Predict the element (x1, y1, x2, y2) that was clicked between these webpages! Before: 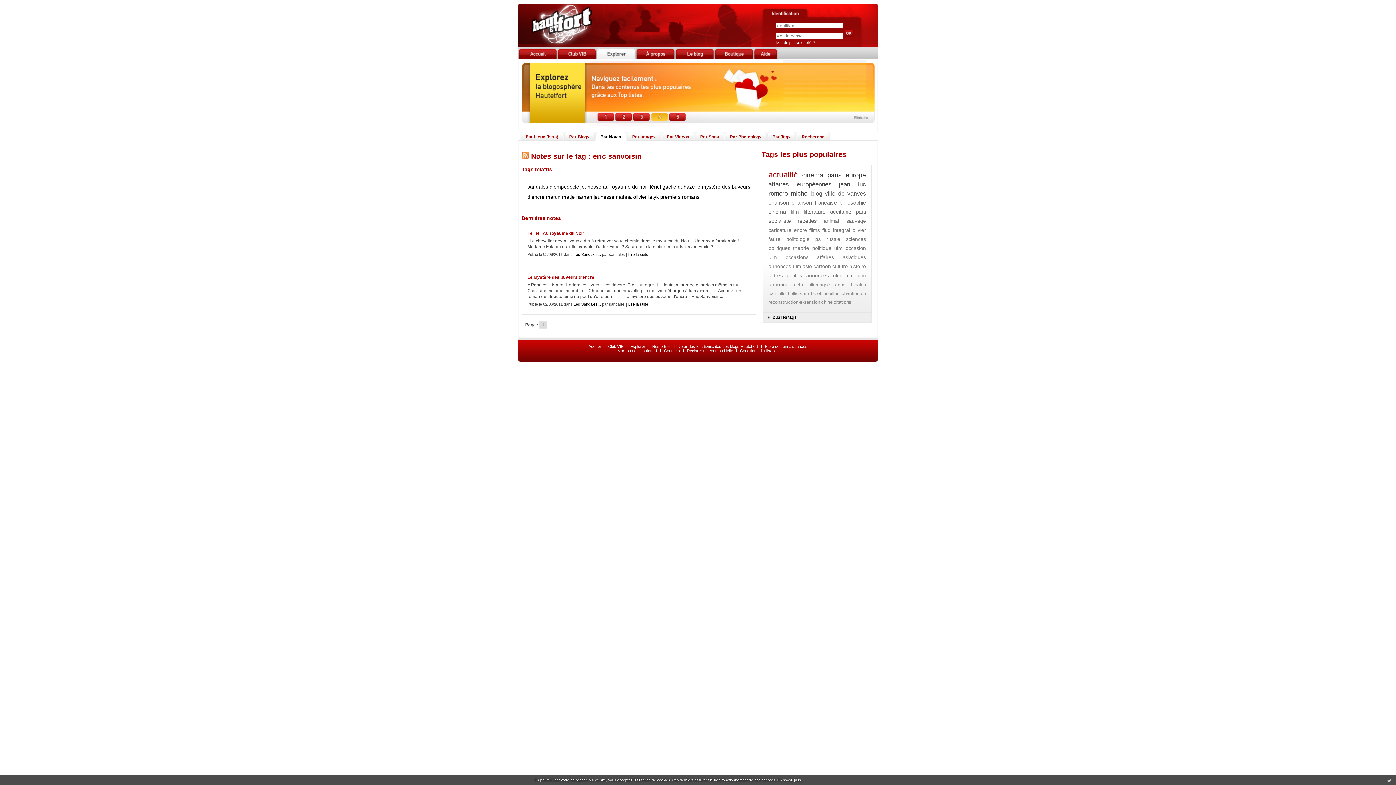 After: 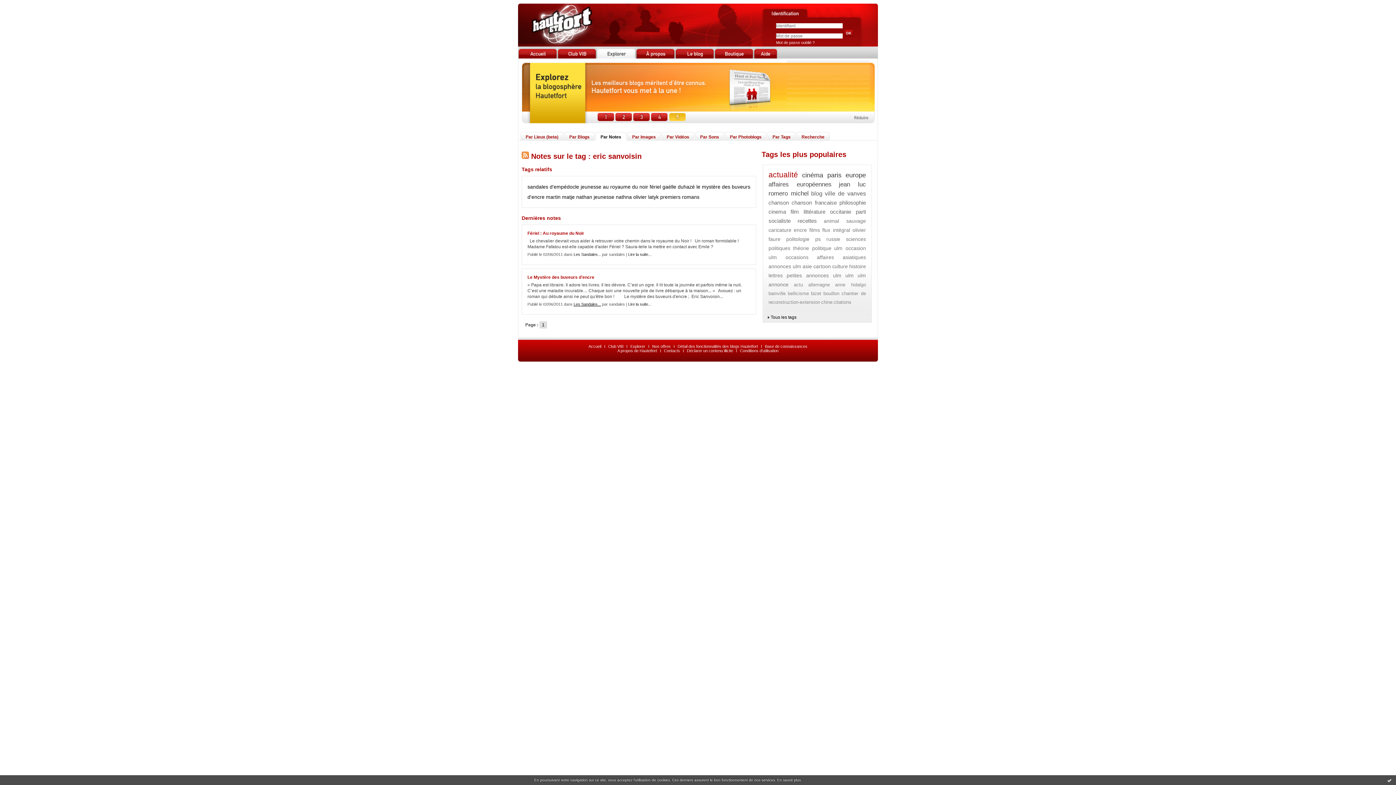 Action: label: Les Sandales... bbox: (573, 302, 601, 306)